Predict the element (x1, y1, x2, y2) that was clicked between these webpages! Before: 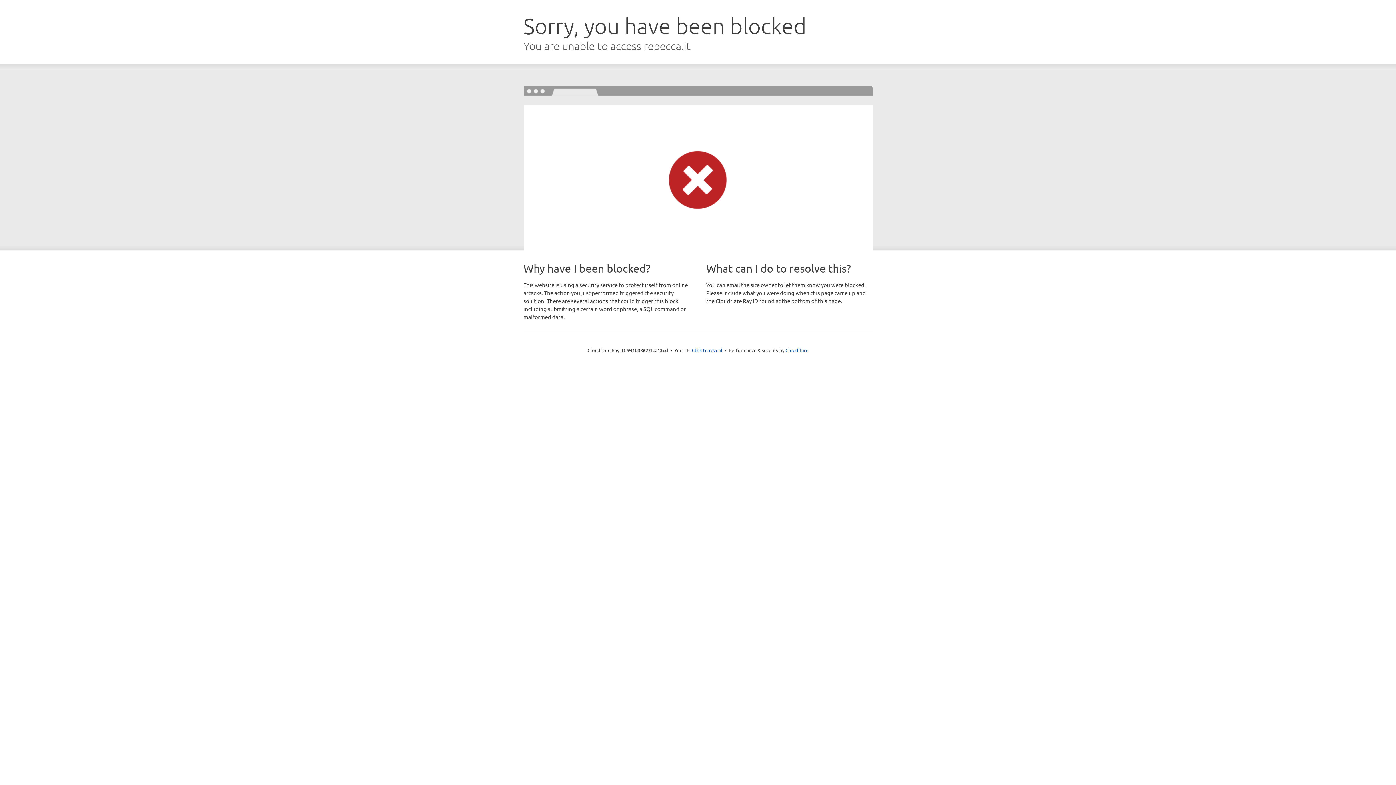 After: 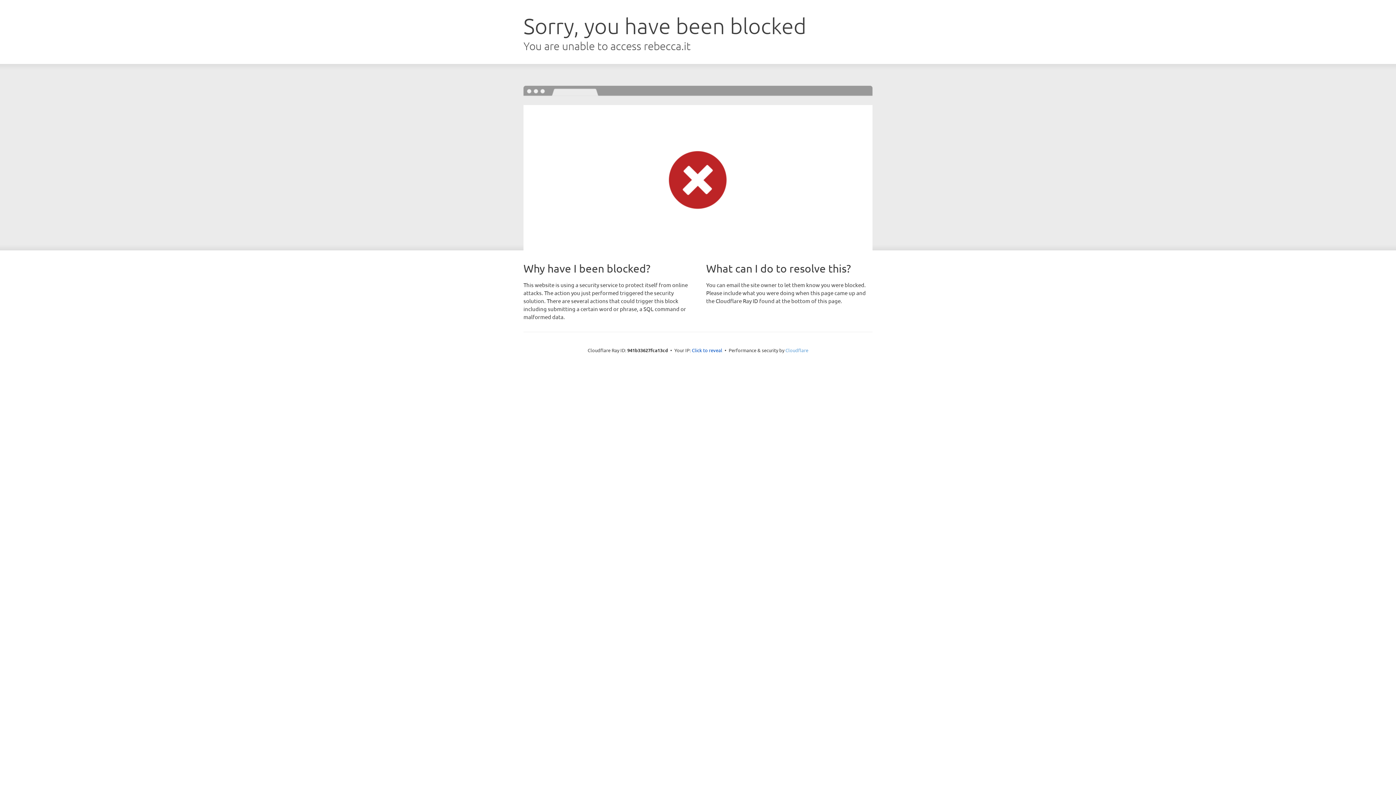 Action: label: Cloudflare bbox: (785, 347, 808, 353)